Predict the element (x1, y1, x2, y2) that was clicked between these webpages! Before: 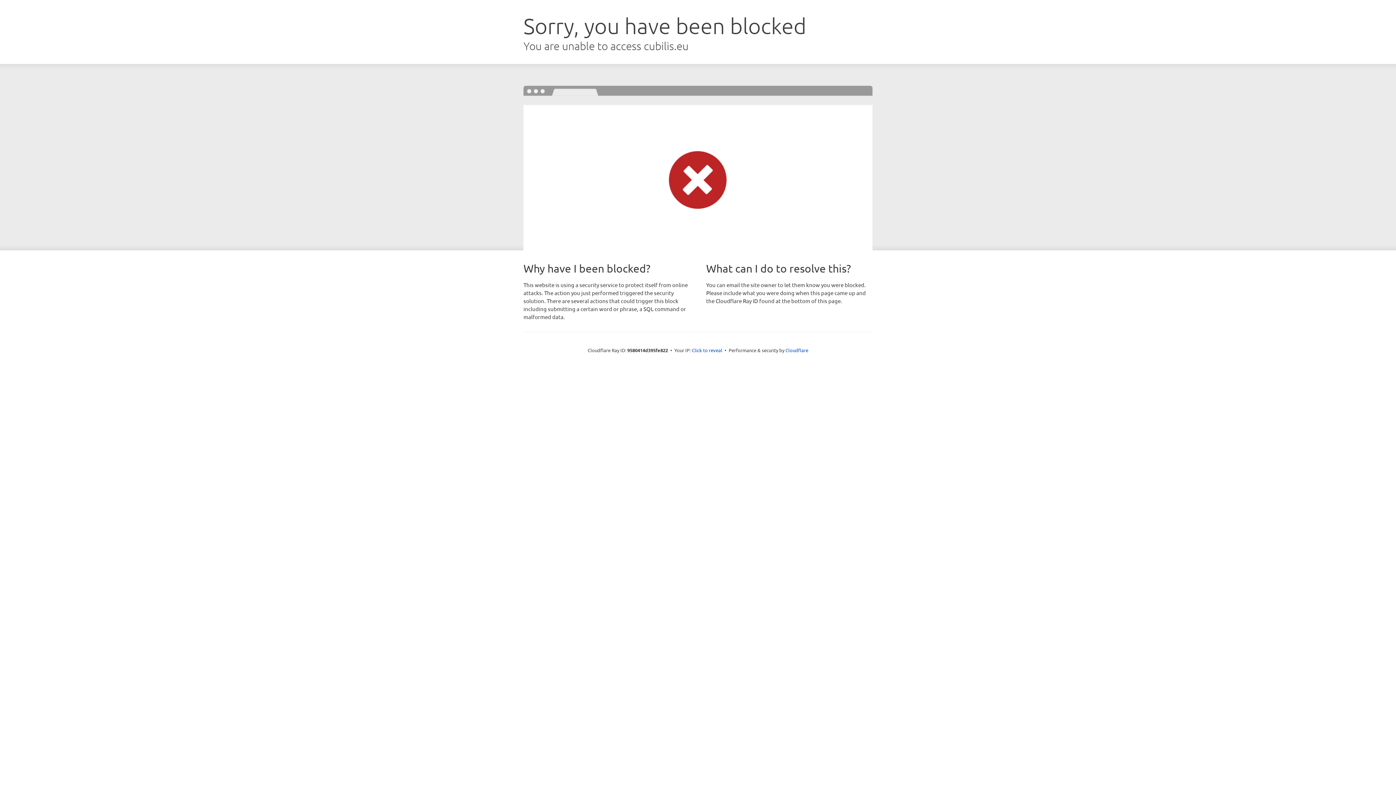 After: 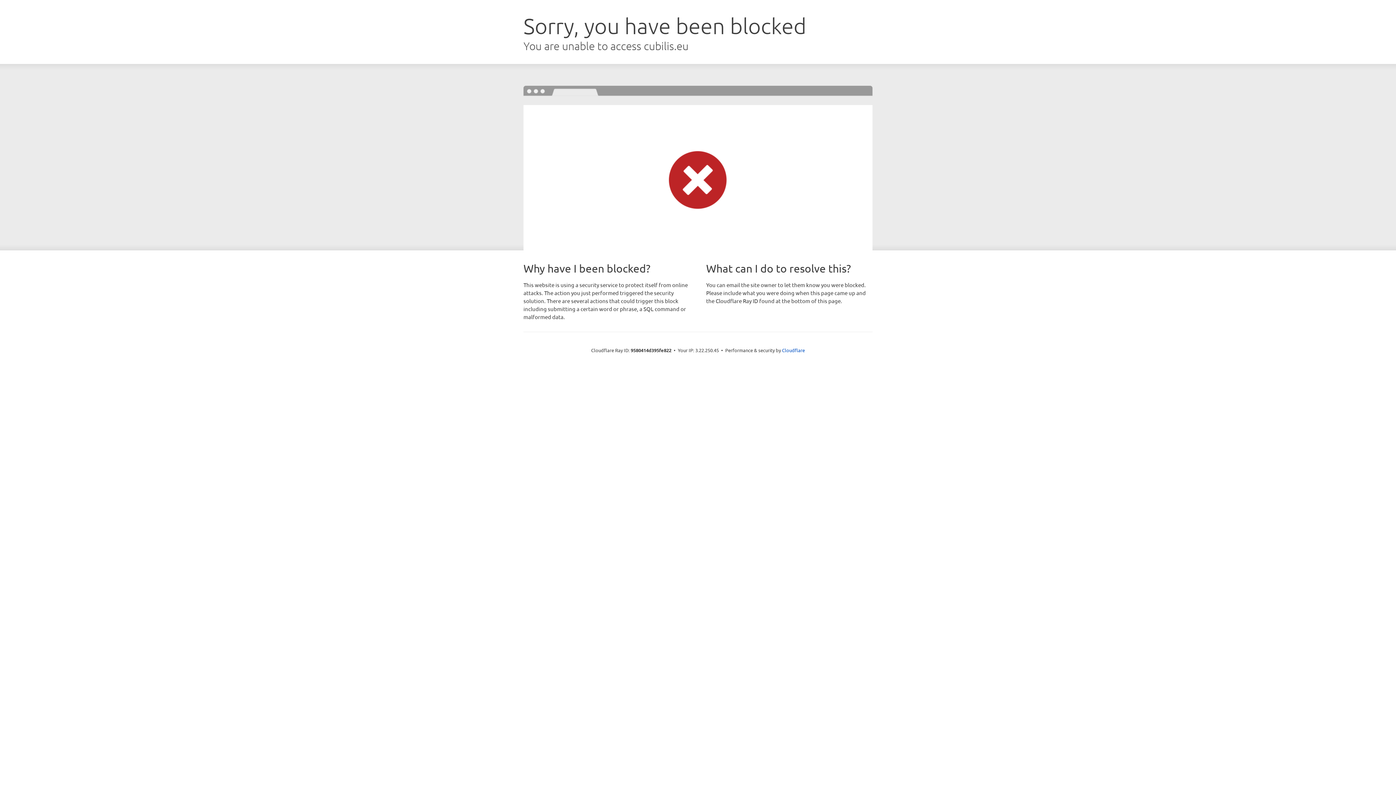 Action: bbox: (692, 346, 722, 353) label: Click to reveal